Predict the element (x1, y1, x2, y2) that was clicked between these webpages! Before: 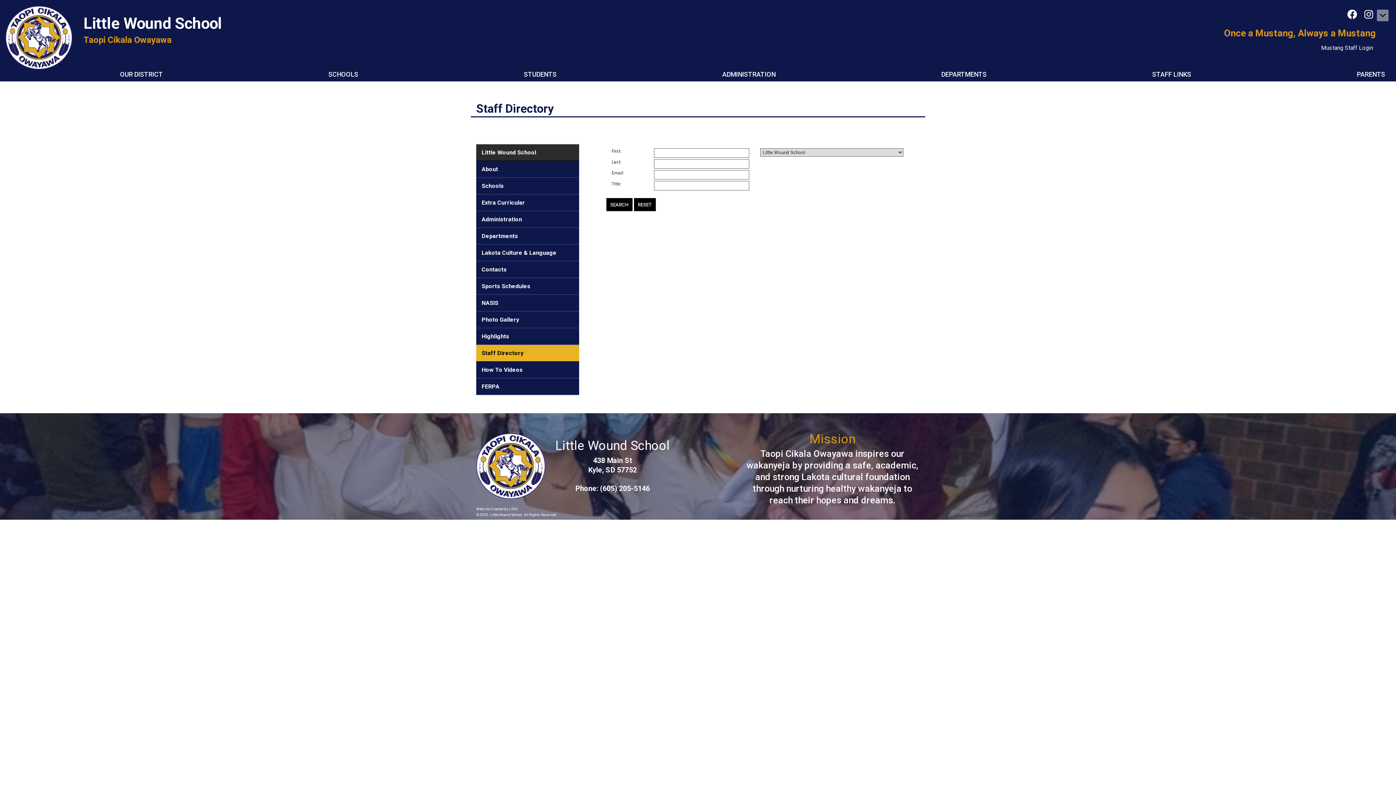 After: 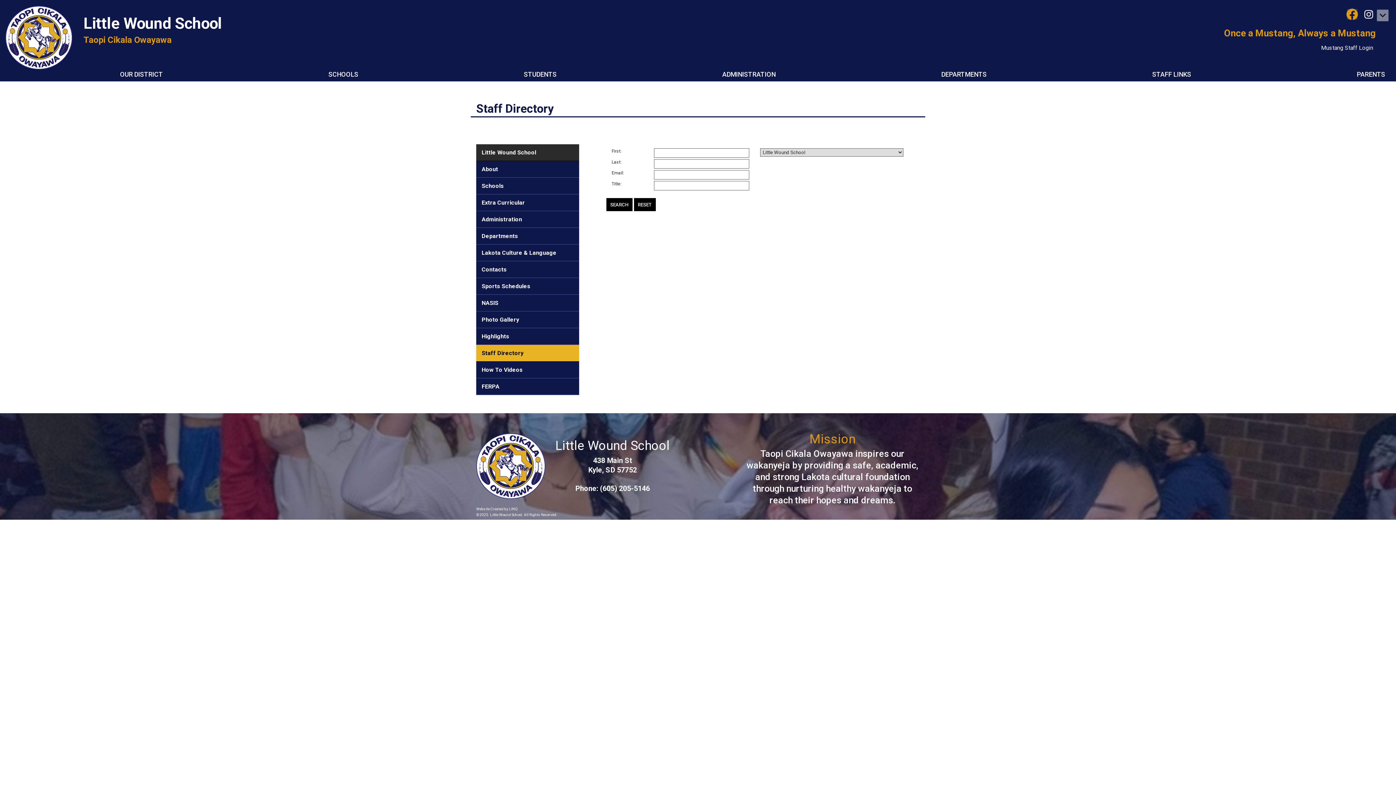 Action: bbox: (1347, 9, 1357, 19)